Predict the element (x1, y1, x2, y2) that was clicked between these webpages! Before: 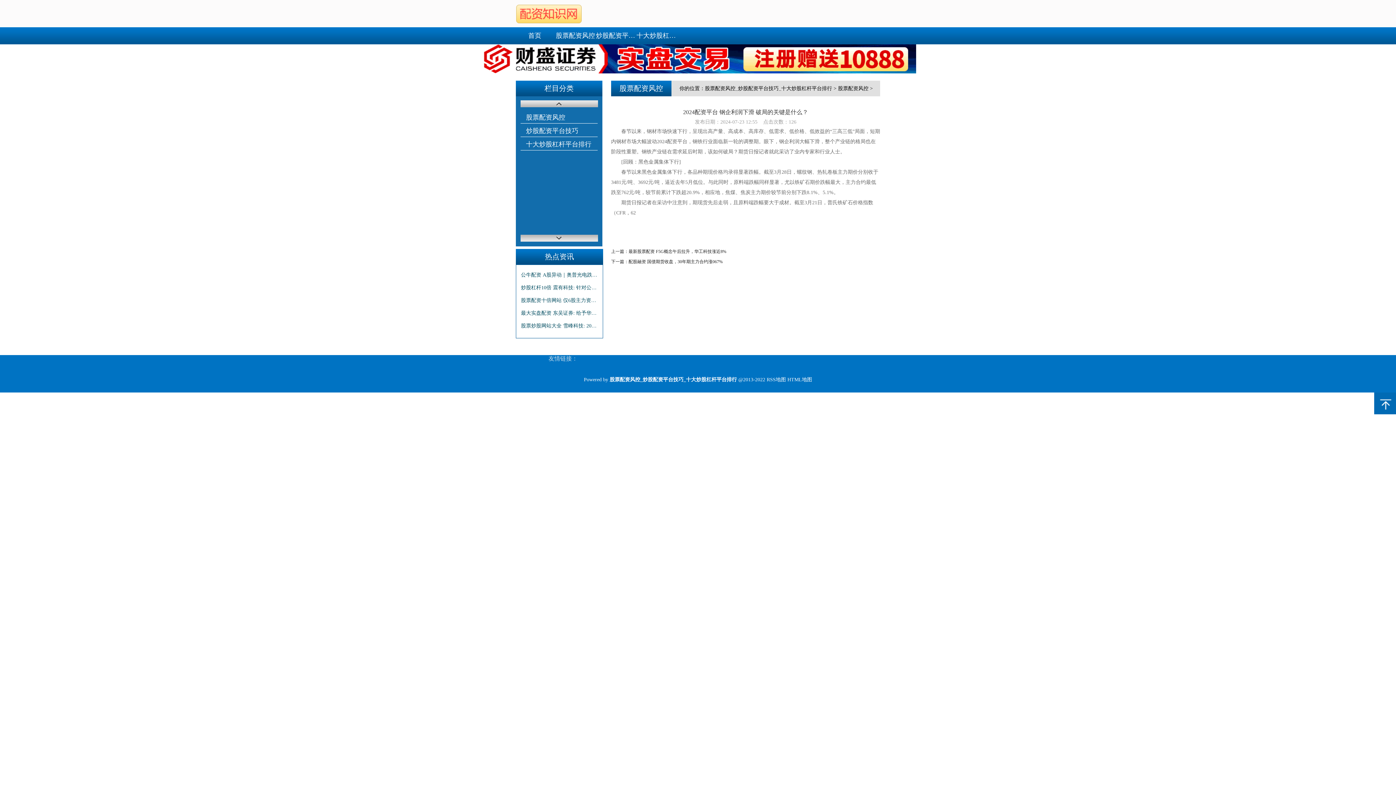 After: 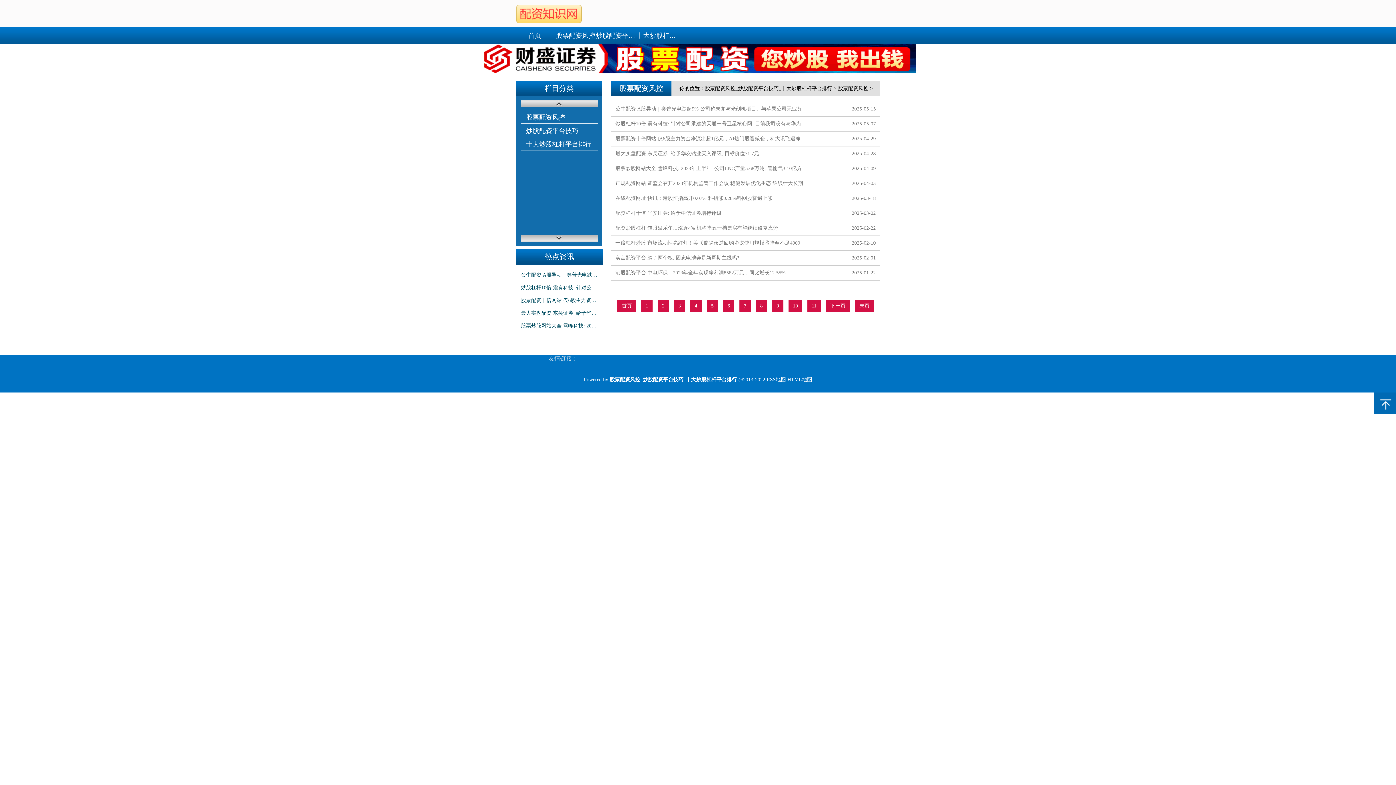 Action: bbox: (555, 27, 596, 44) label: 股票配资风控